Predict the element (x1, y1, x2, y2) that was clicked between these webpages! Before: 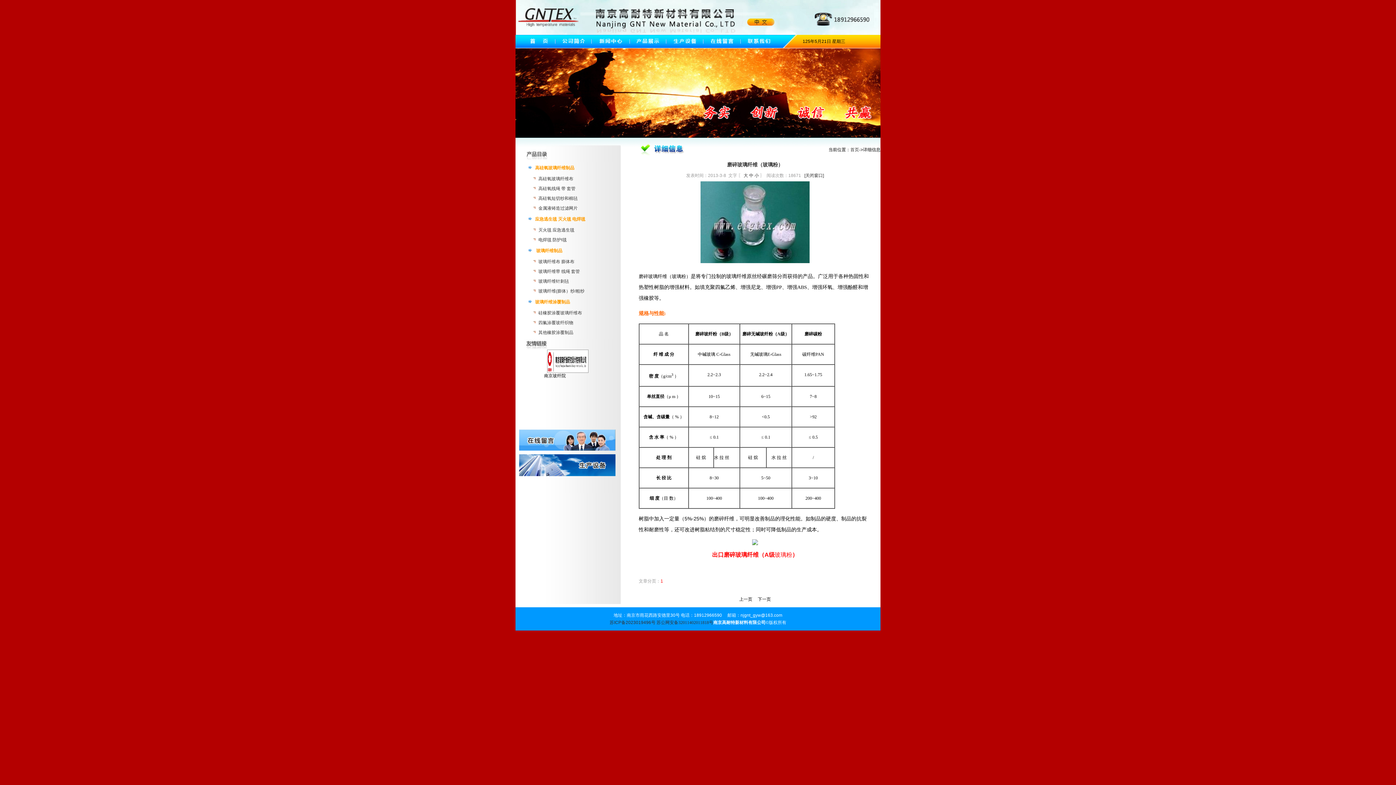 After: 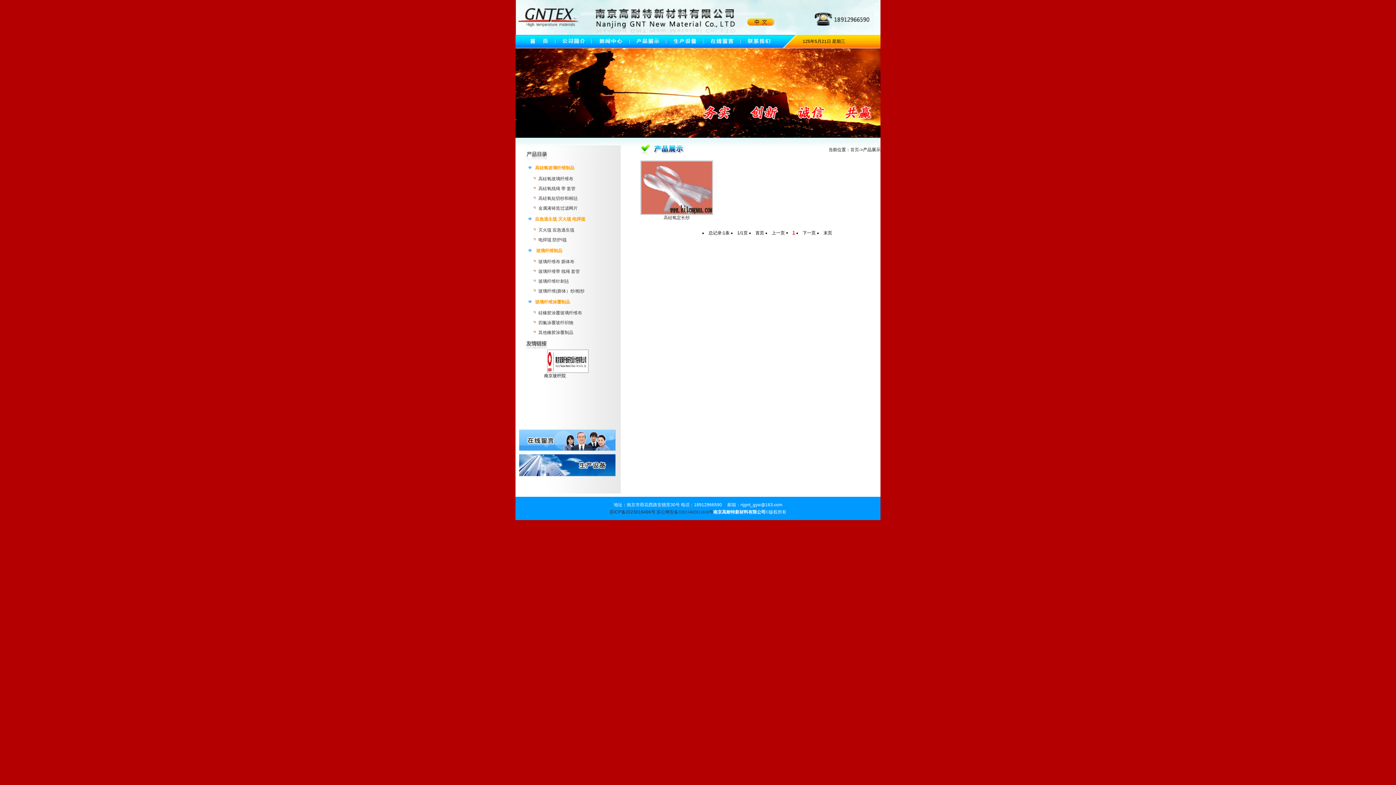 Action: label: 高硅氧线绳 带 套管 bbox: (538, 186, 575, 191)